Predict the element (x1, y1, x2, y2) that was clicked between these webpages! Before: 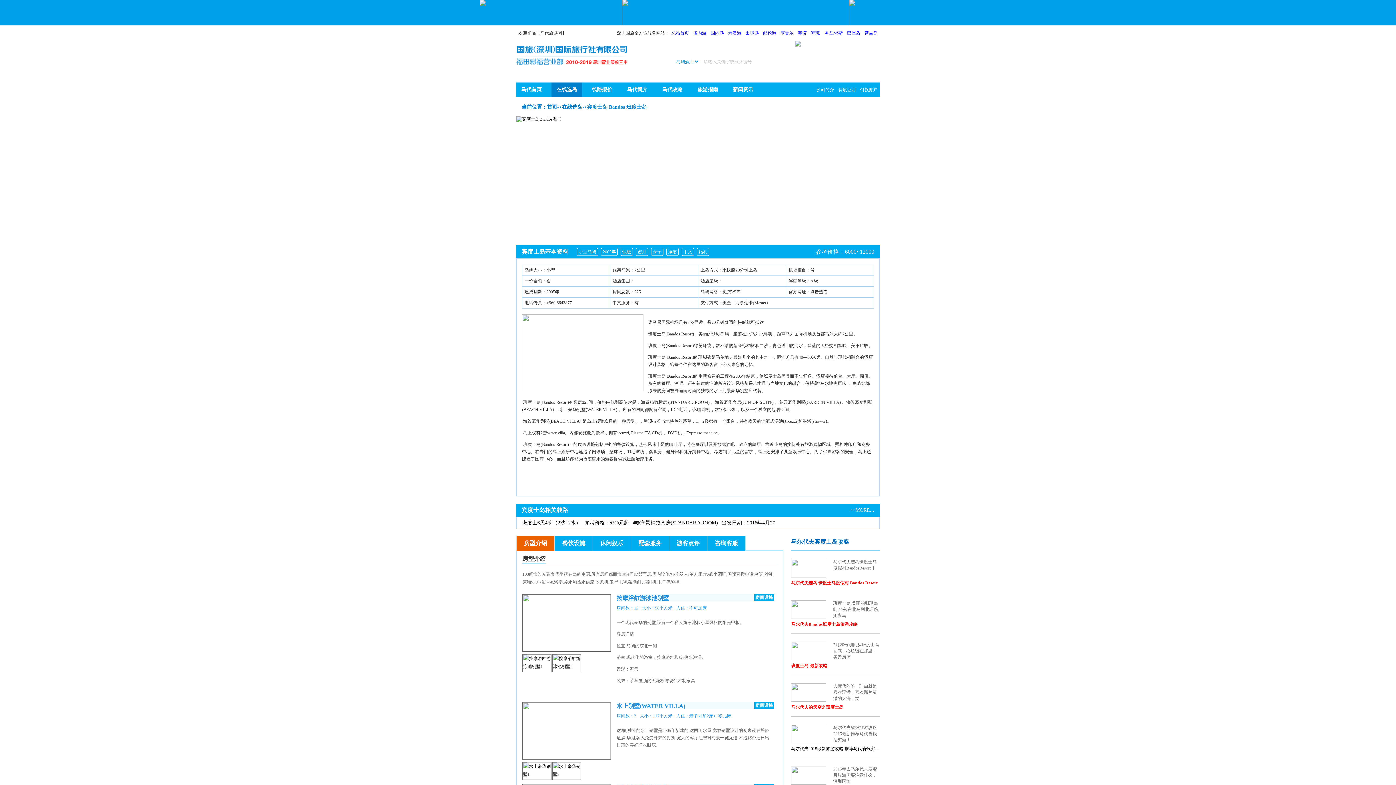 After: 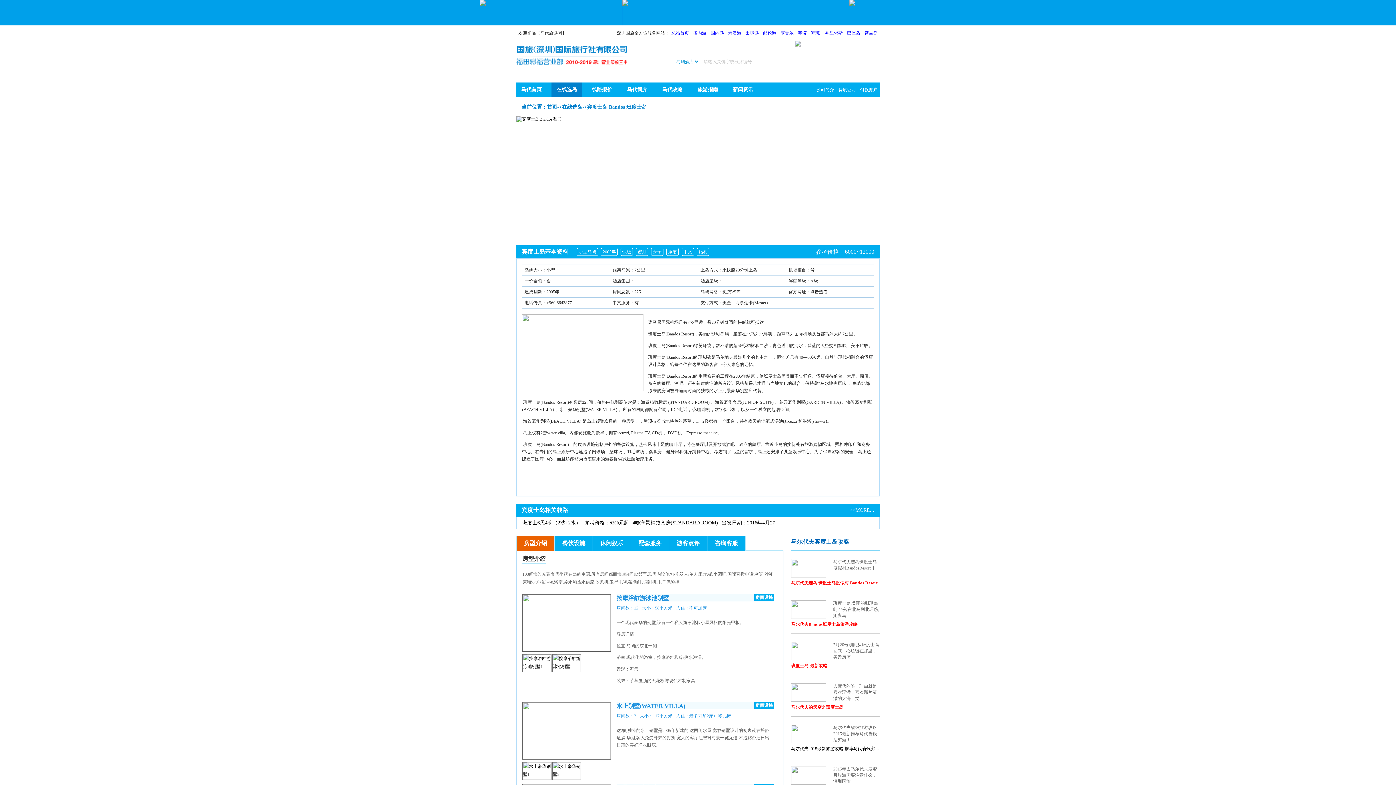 Action: label: 马尔代夫选岛 班度士岛度假村 Bandos Resort bbox: (791, 580, 877, 585)